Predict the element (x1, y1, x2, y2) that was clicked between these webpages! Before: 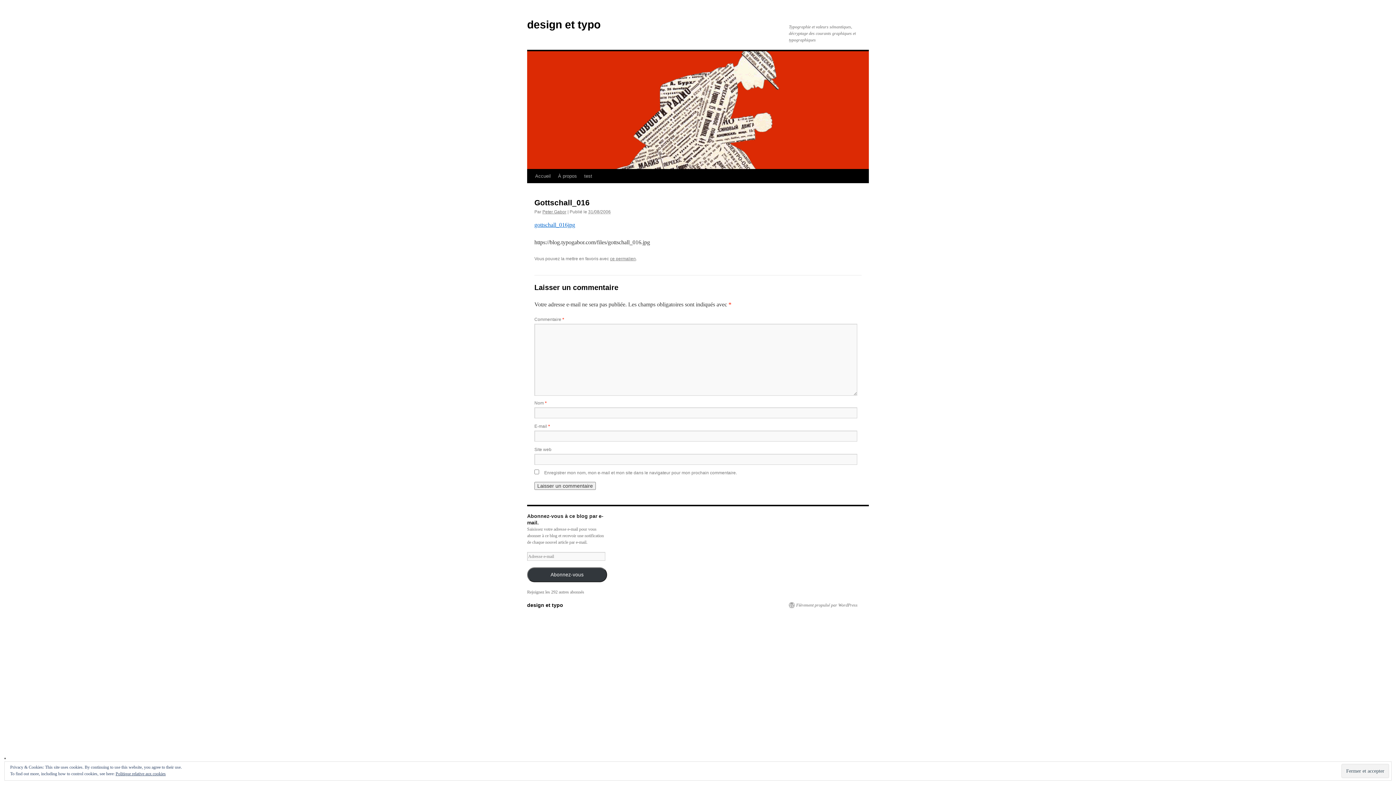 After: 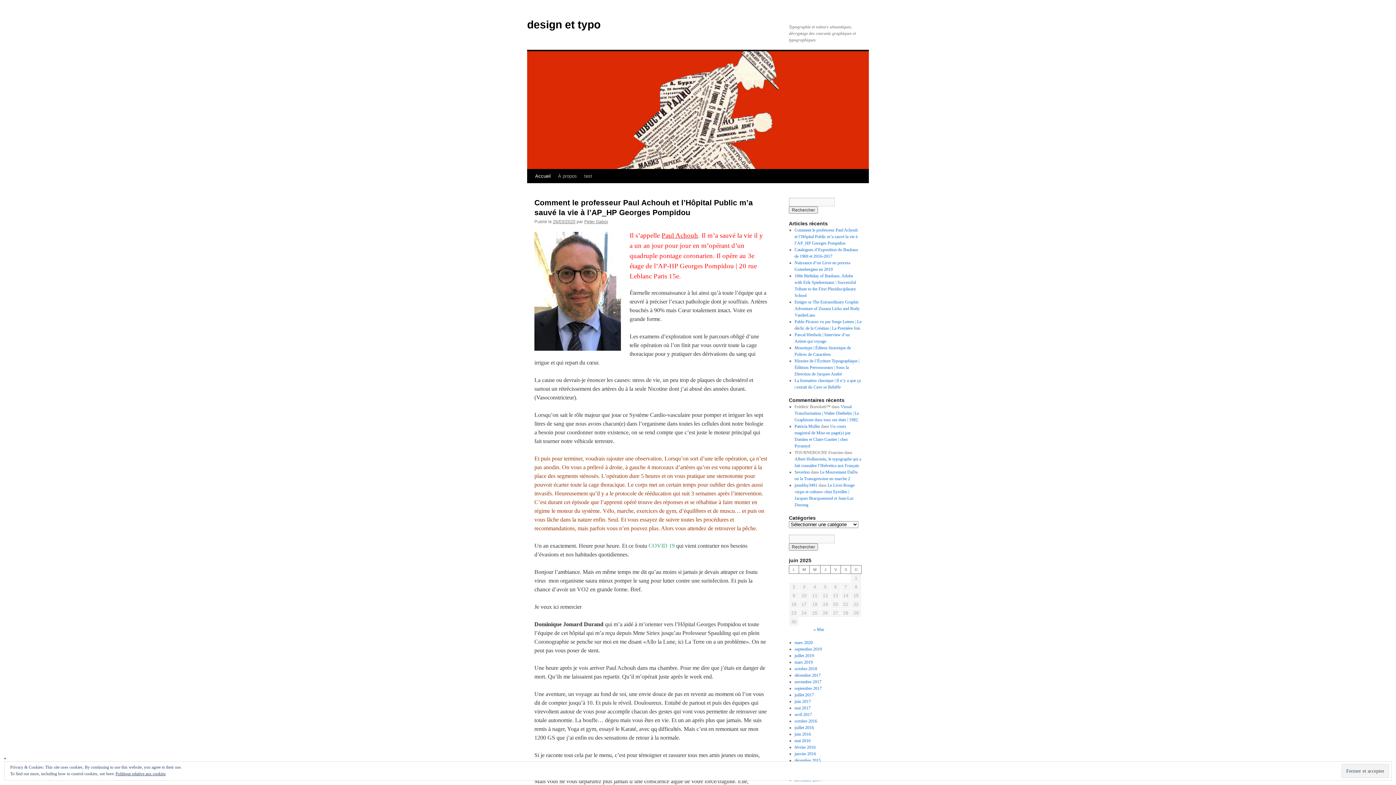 Action: label: Accueil bbox: (531, 169, 554, 183)